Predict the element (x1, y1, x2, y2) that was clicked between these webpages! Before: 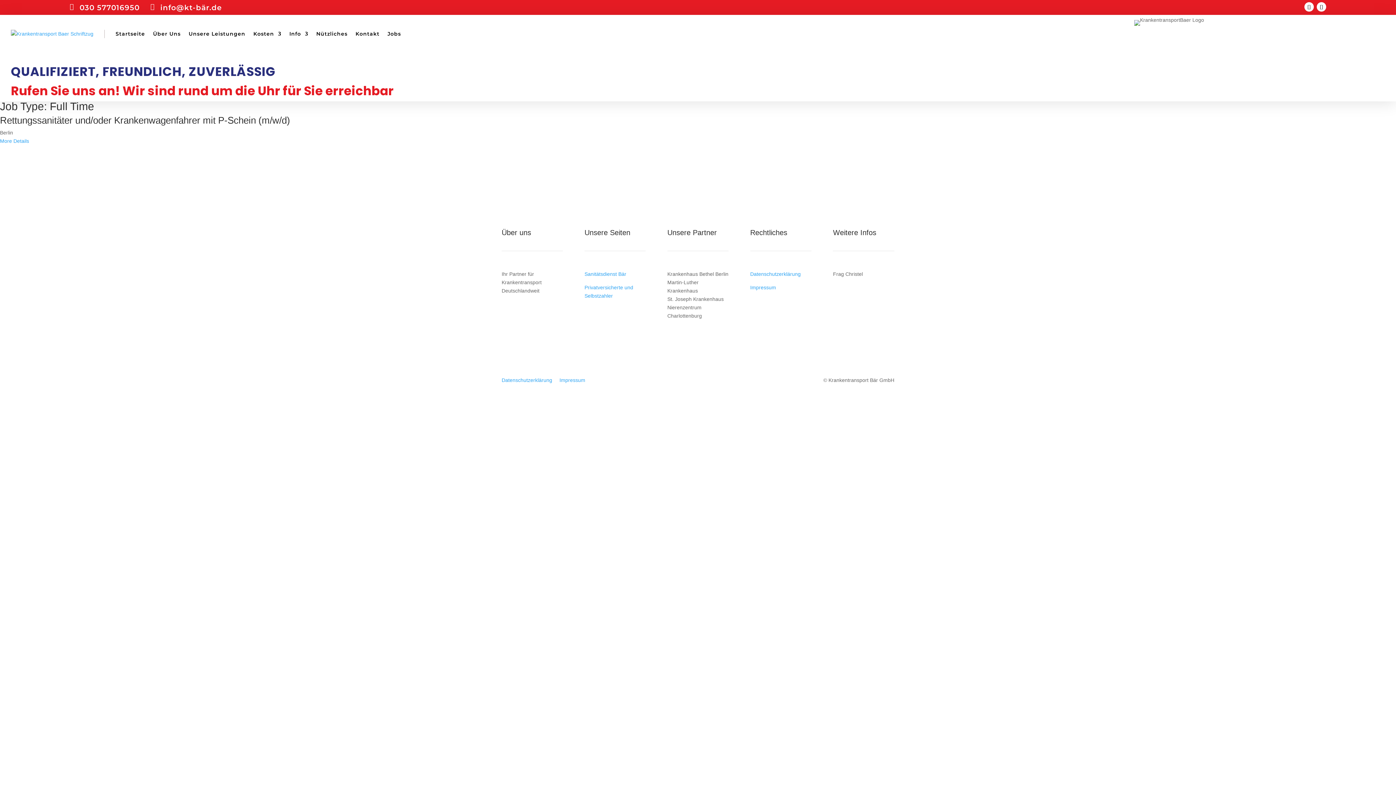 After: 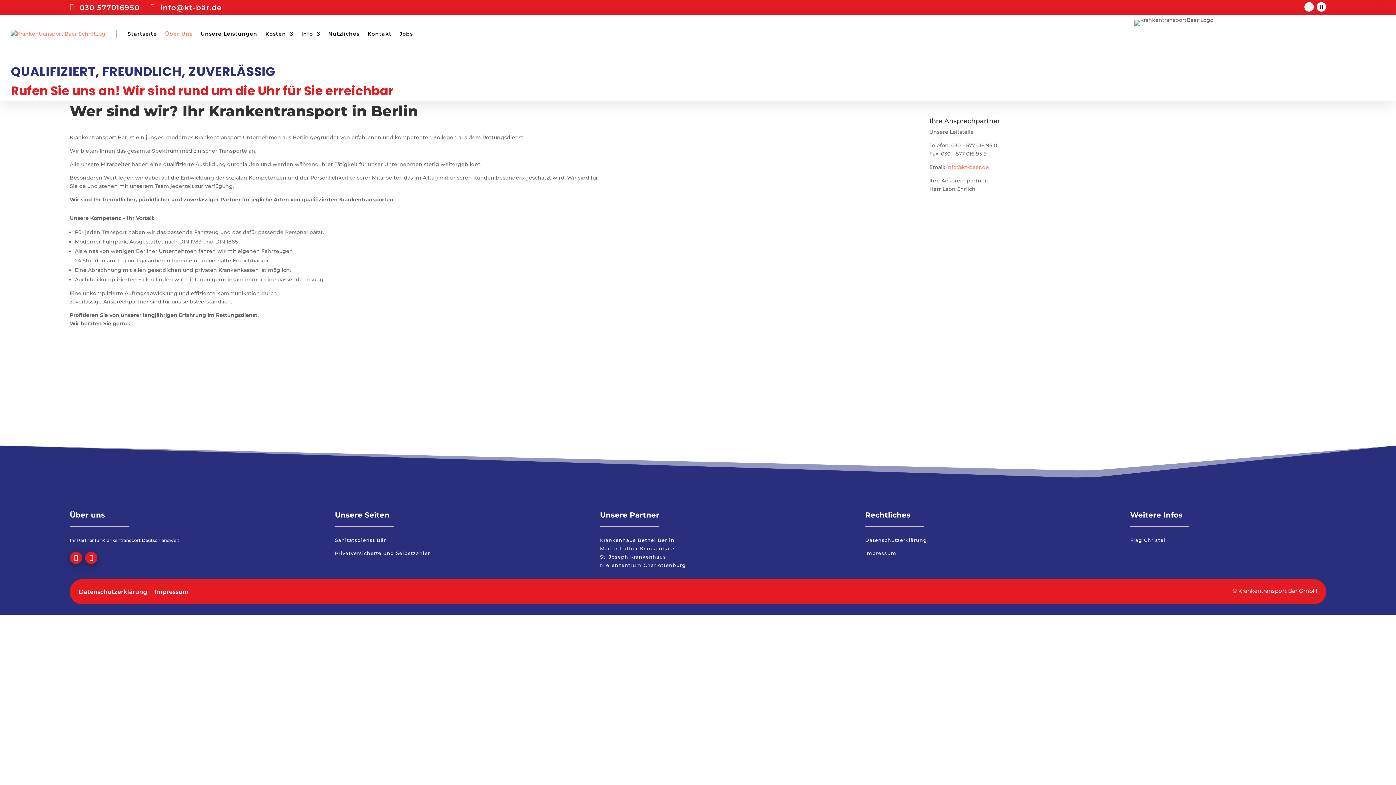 Action: bbox: (153, 20, 180, 47) label: Über Uns